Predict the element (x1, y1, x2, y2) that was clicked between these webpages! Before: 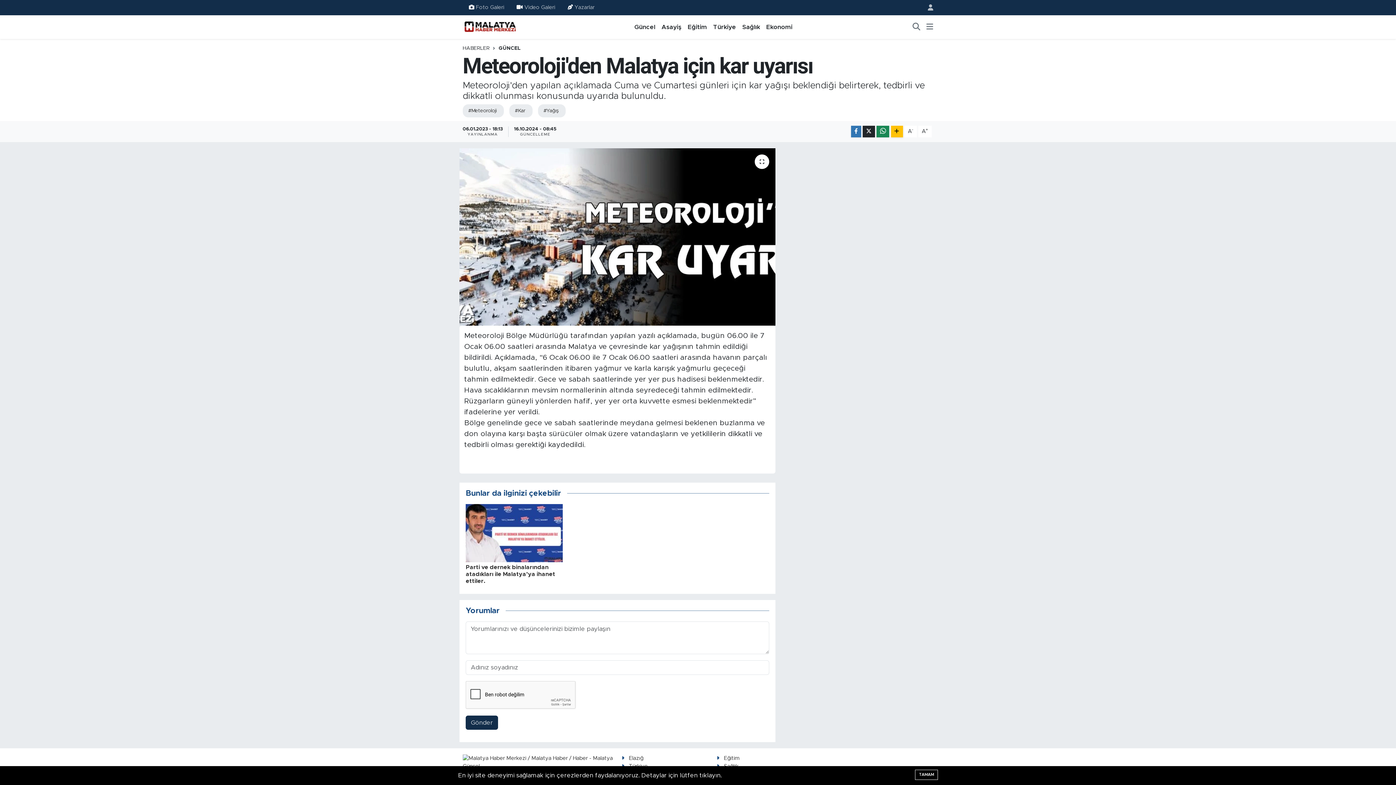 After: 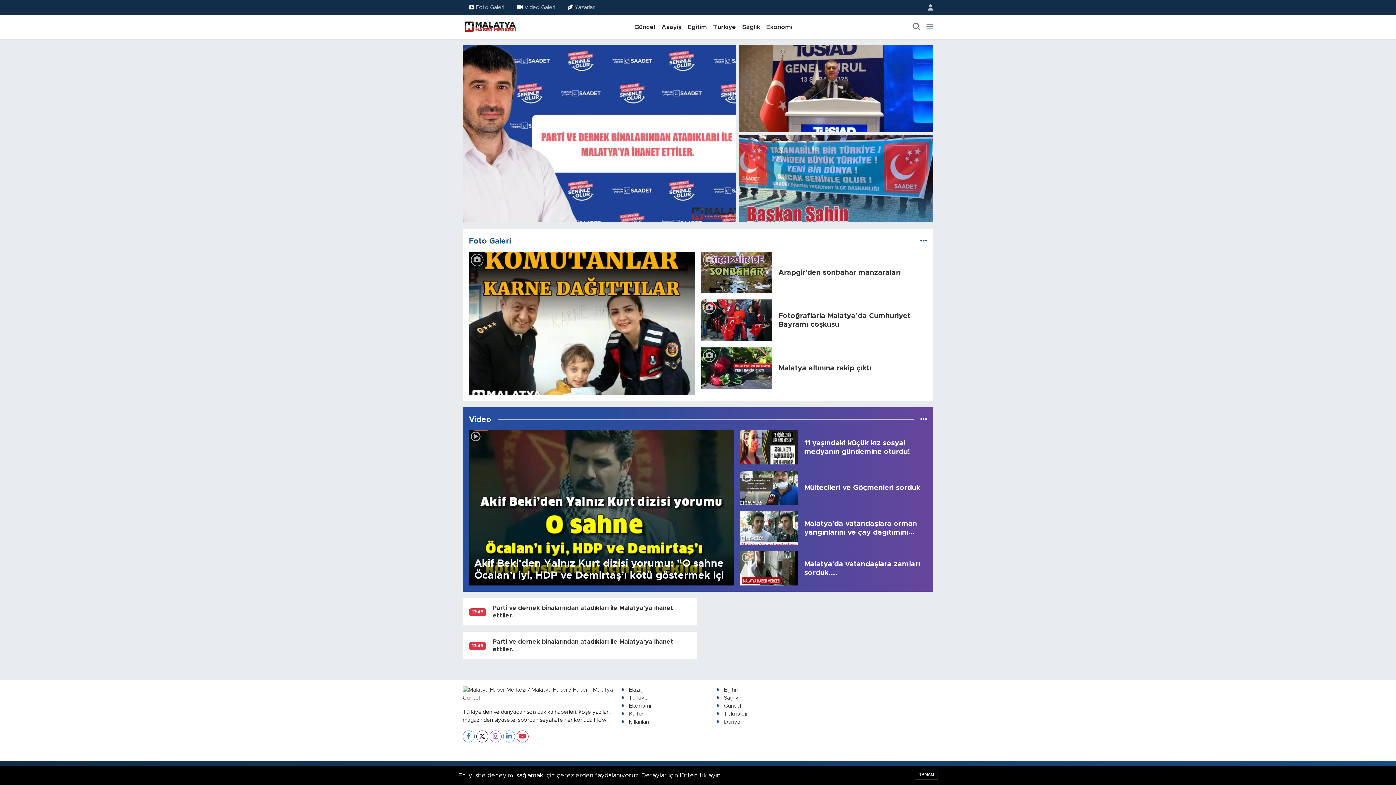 Action: label: HABERLER bbox: (462, 45, 489, 50)